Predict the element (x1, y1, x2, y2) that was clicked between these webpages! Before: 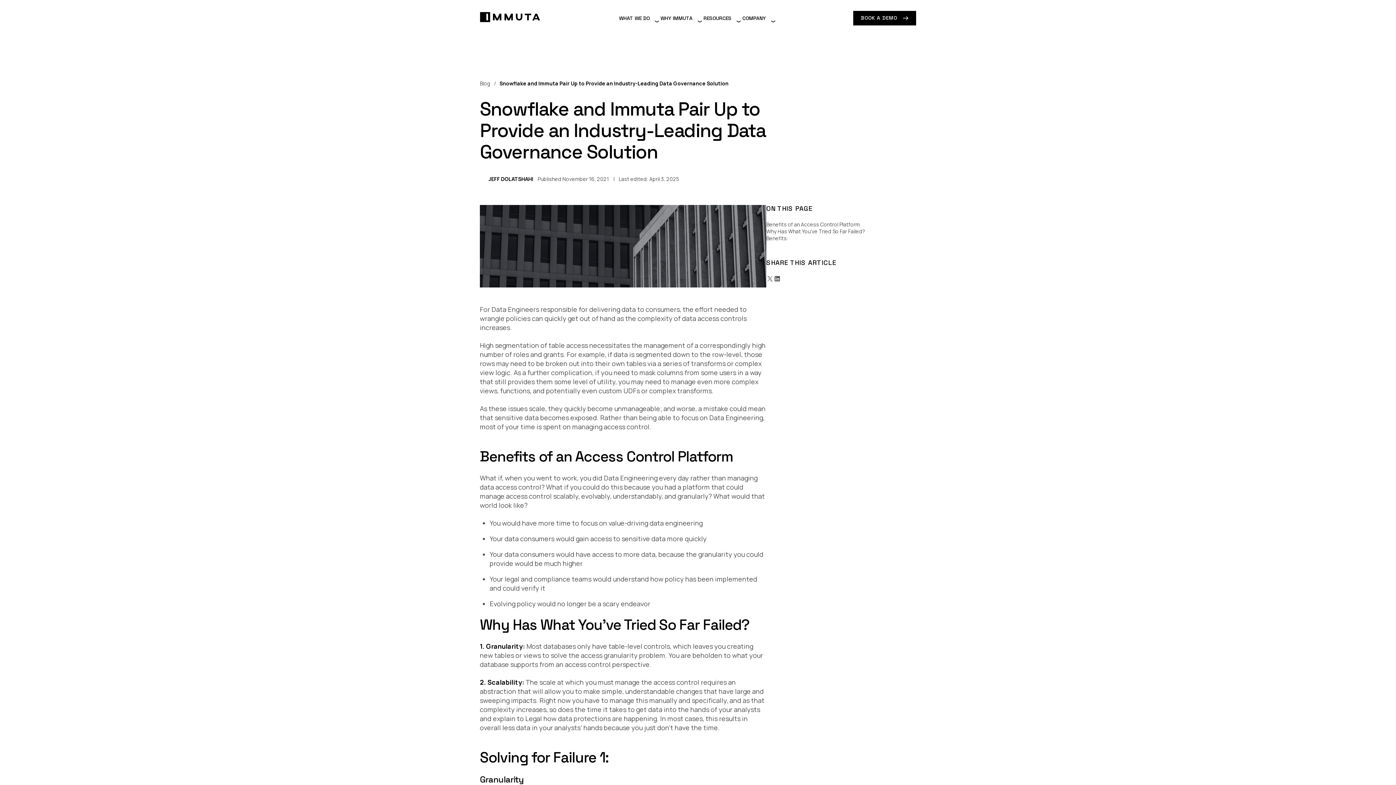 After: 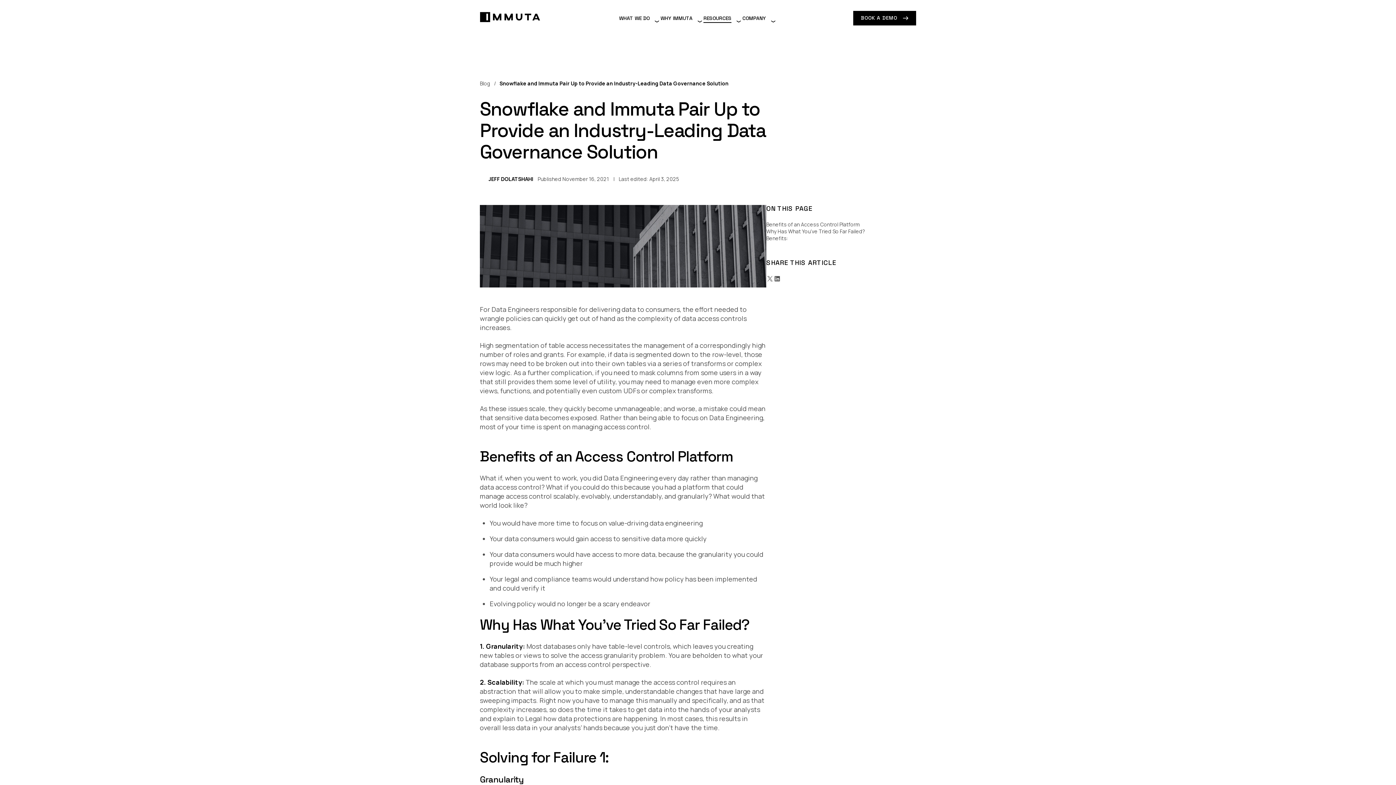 Action: bbox: (703, 13, 742, 22) label: RESOURCES